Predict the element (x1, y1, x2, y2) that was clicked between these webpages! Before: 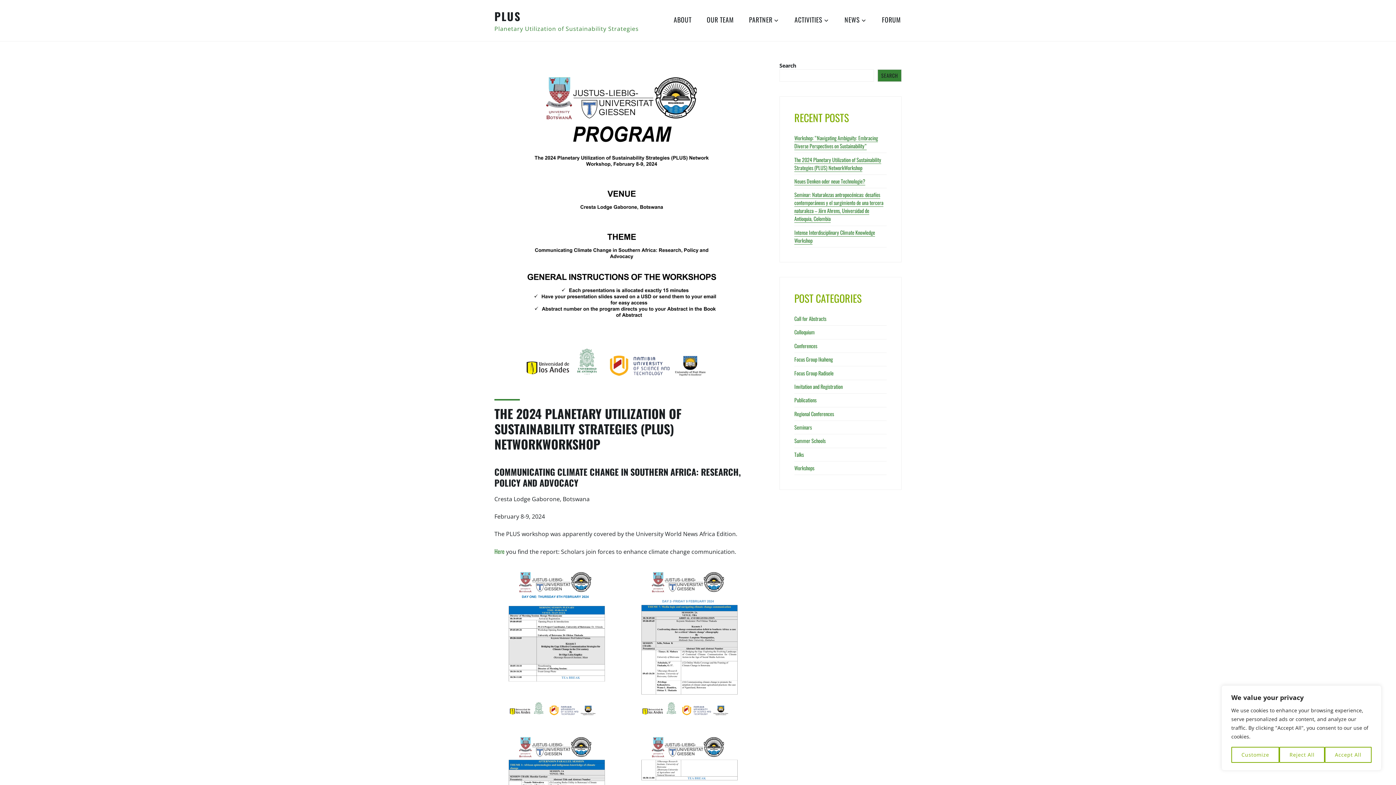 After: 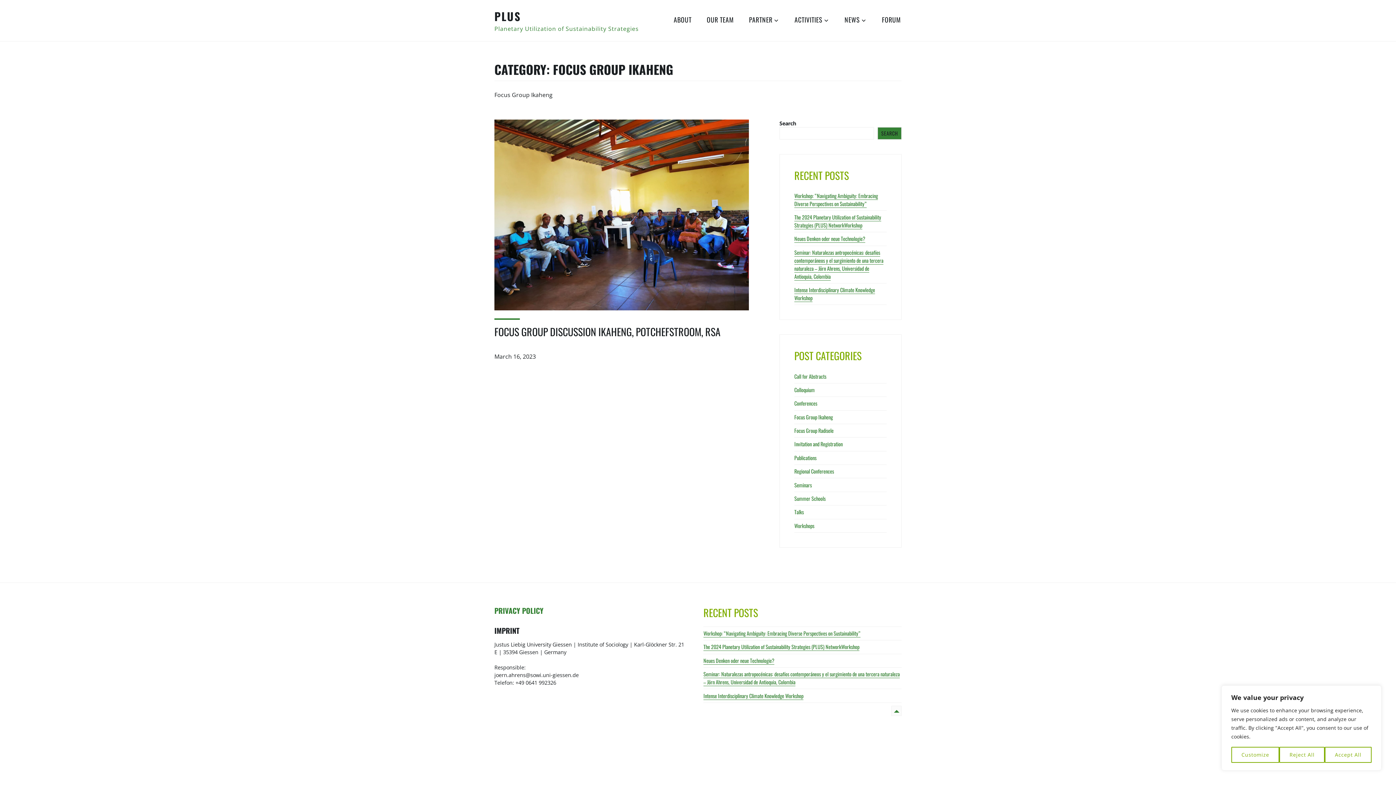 Action: label: Focus Group Ikaheng bbox: (794, 355, 833, 364)